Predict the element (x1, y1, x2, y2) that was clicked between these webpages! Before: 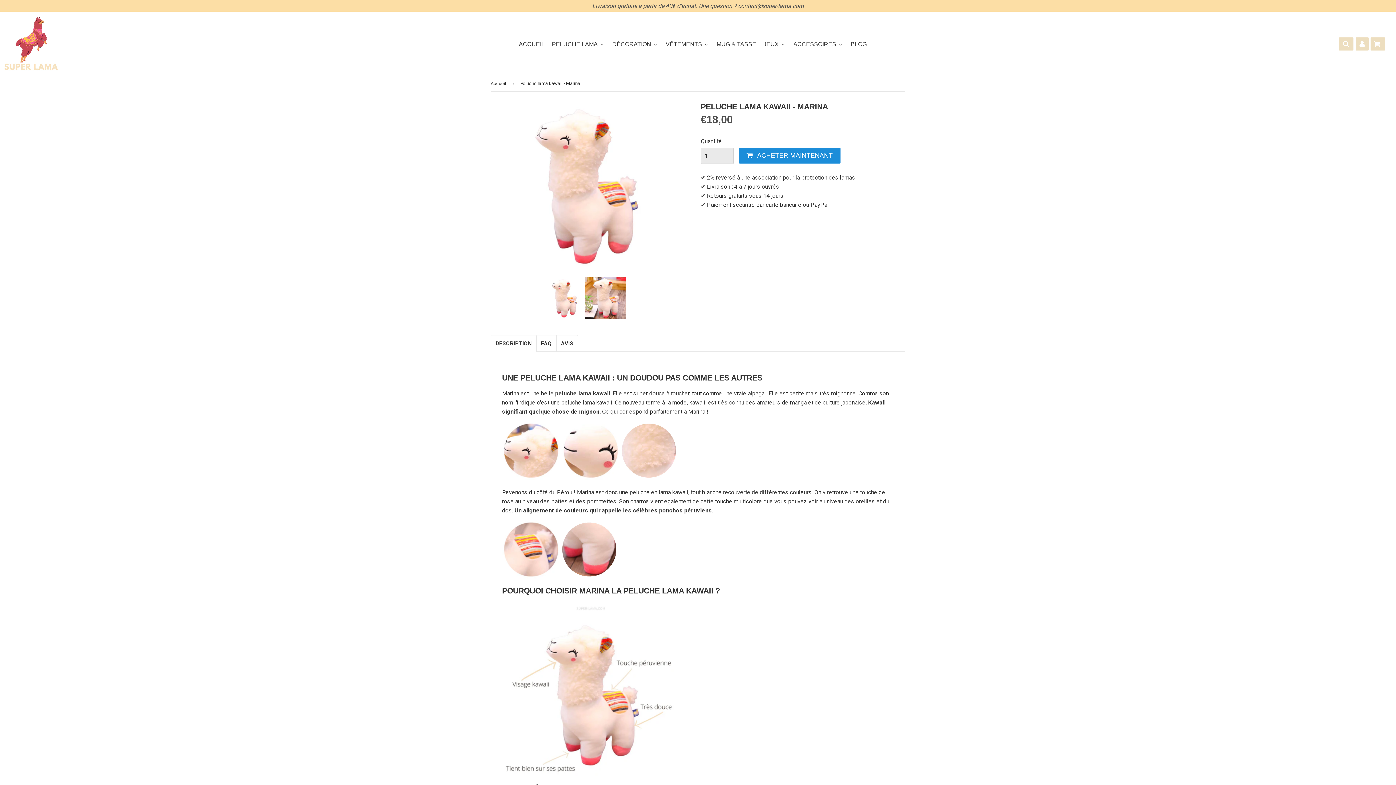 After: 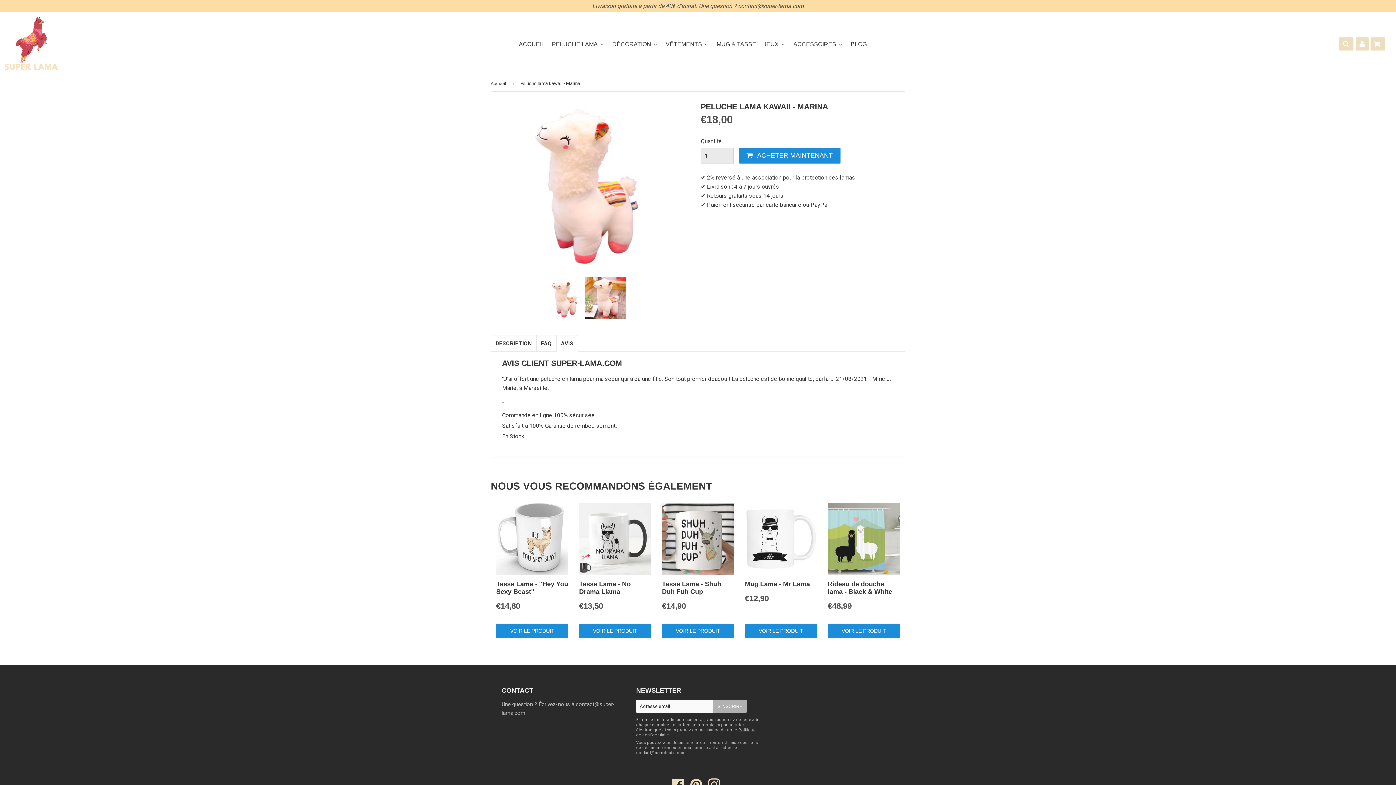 Action: label: AVIS bbox: (556, 335, 578, 351)